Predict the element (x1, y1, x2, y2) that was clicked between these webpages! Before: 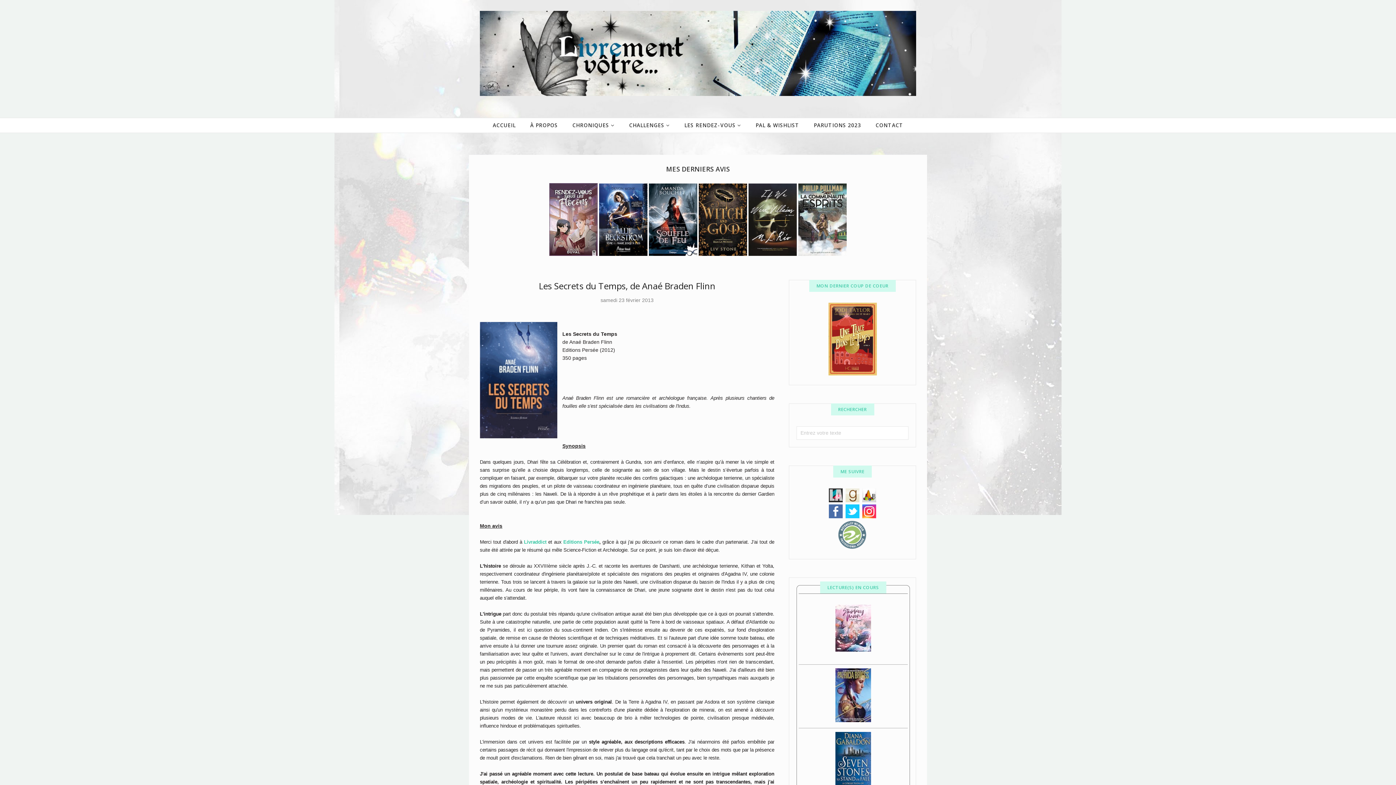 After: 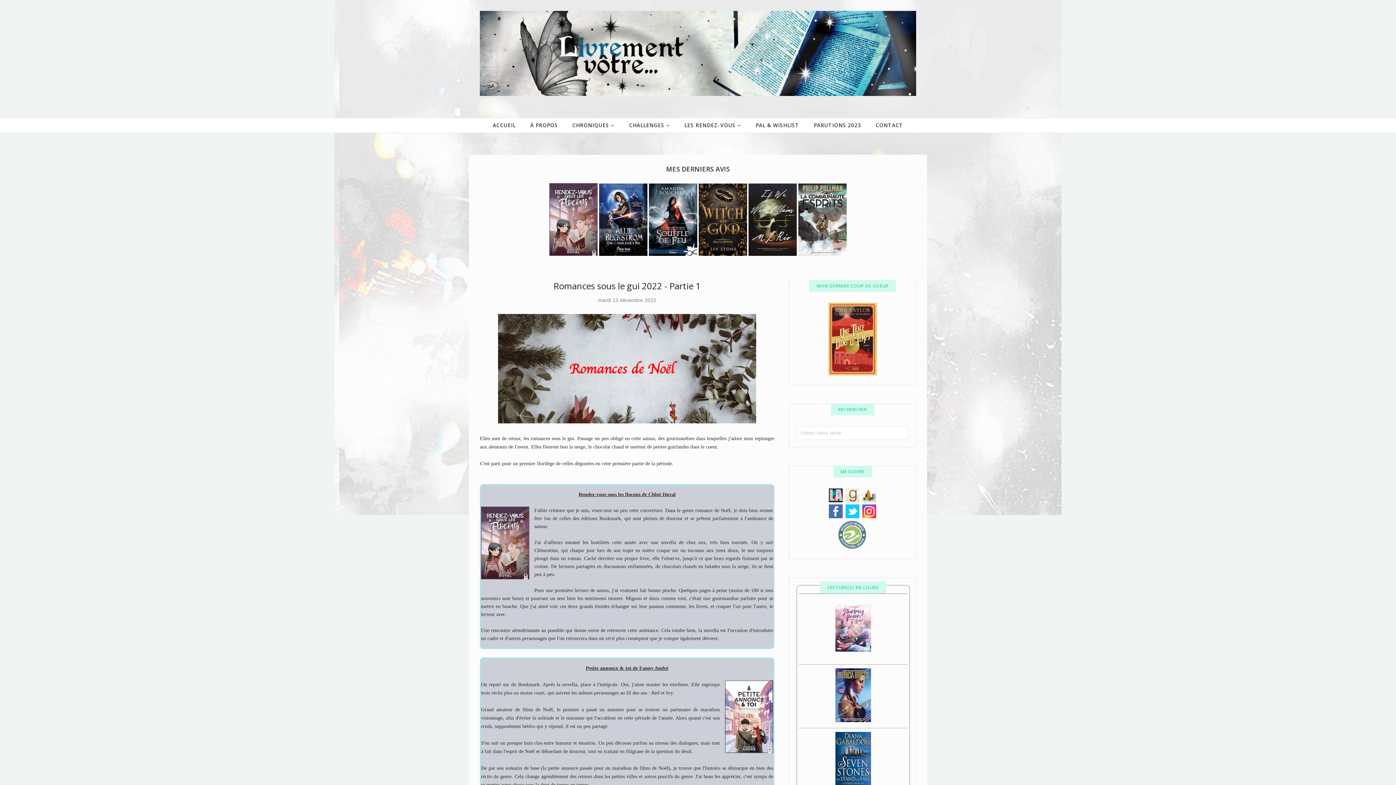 Action: label:   bbox: (549, 251, 599, 257)